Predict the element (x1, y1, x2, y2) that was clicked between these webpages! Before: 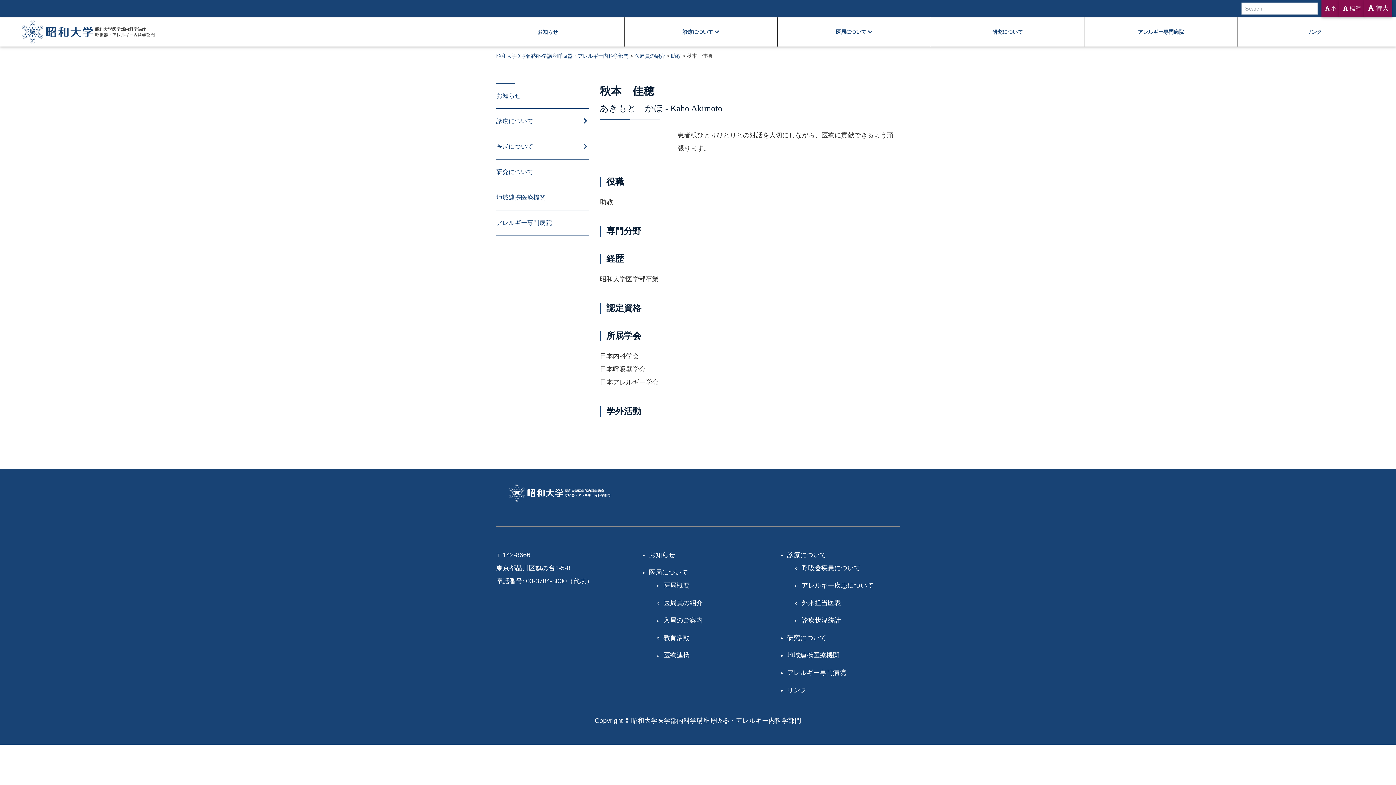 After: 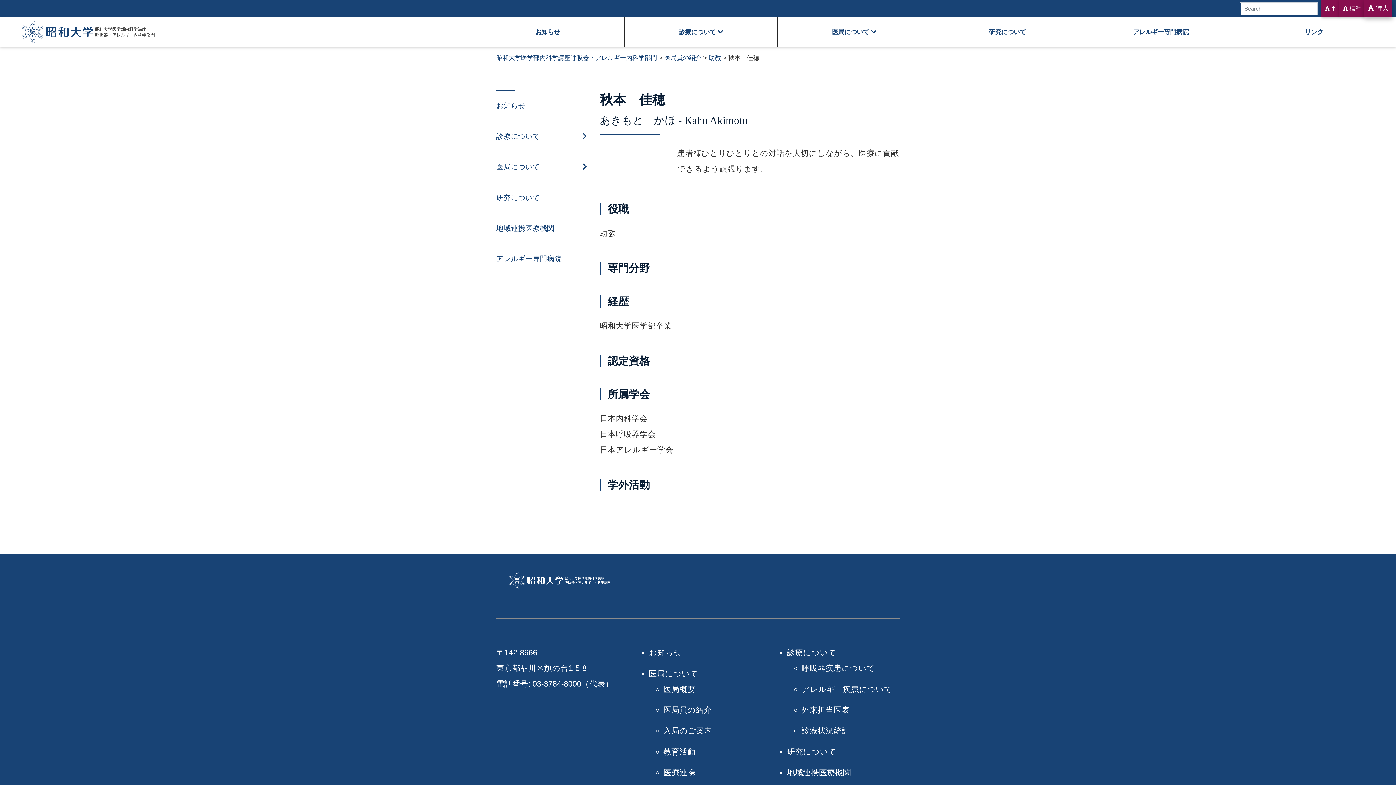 Action: label:  特大 bbox: (1364, 0, 1392, 17)